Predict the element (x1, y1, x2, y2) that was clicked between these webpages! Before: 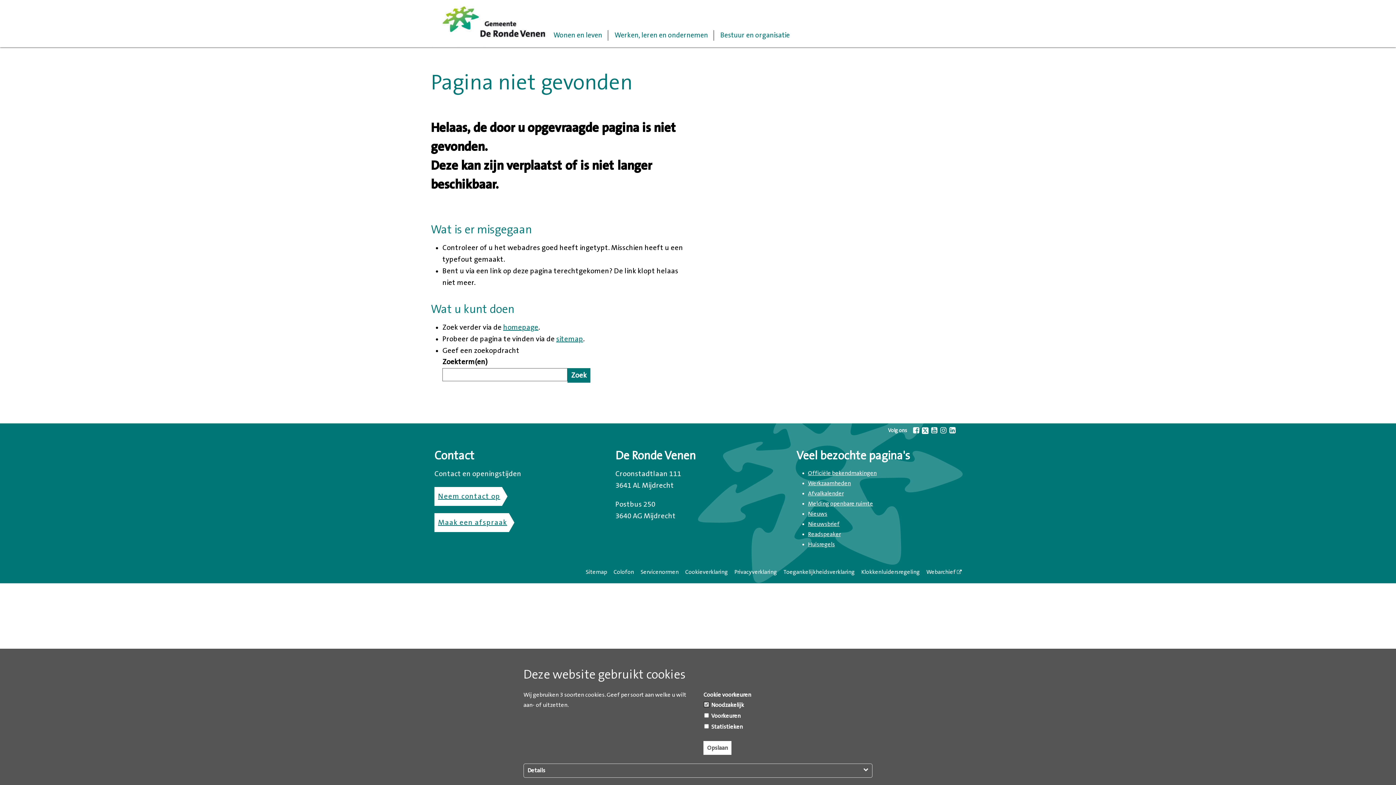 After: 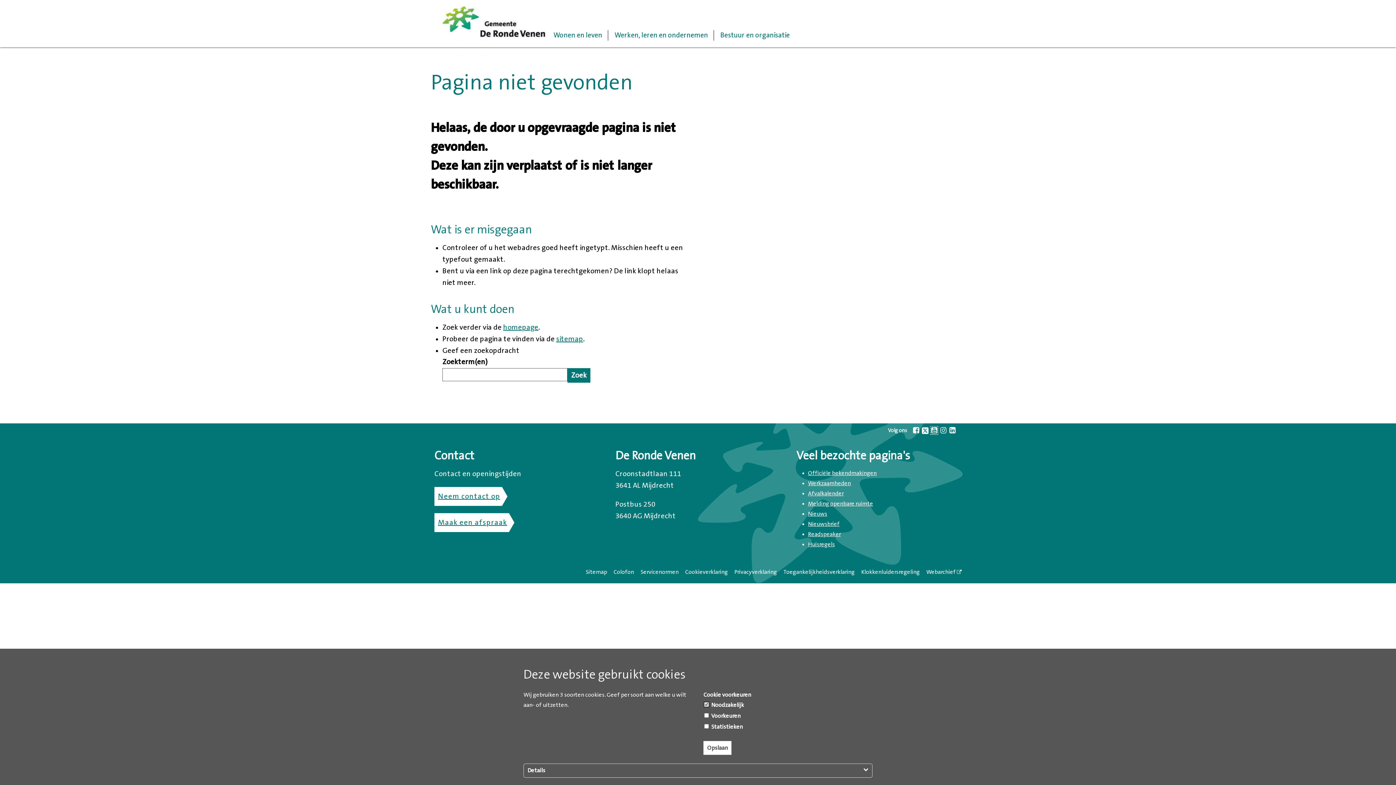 Action: label: Volg Gemeente De Ronde Venen op YouTube (opent in een nieuw venster) bbox: (930, 426, 938, 434)